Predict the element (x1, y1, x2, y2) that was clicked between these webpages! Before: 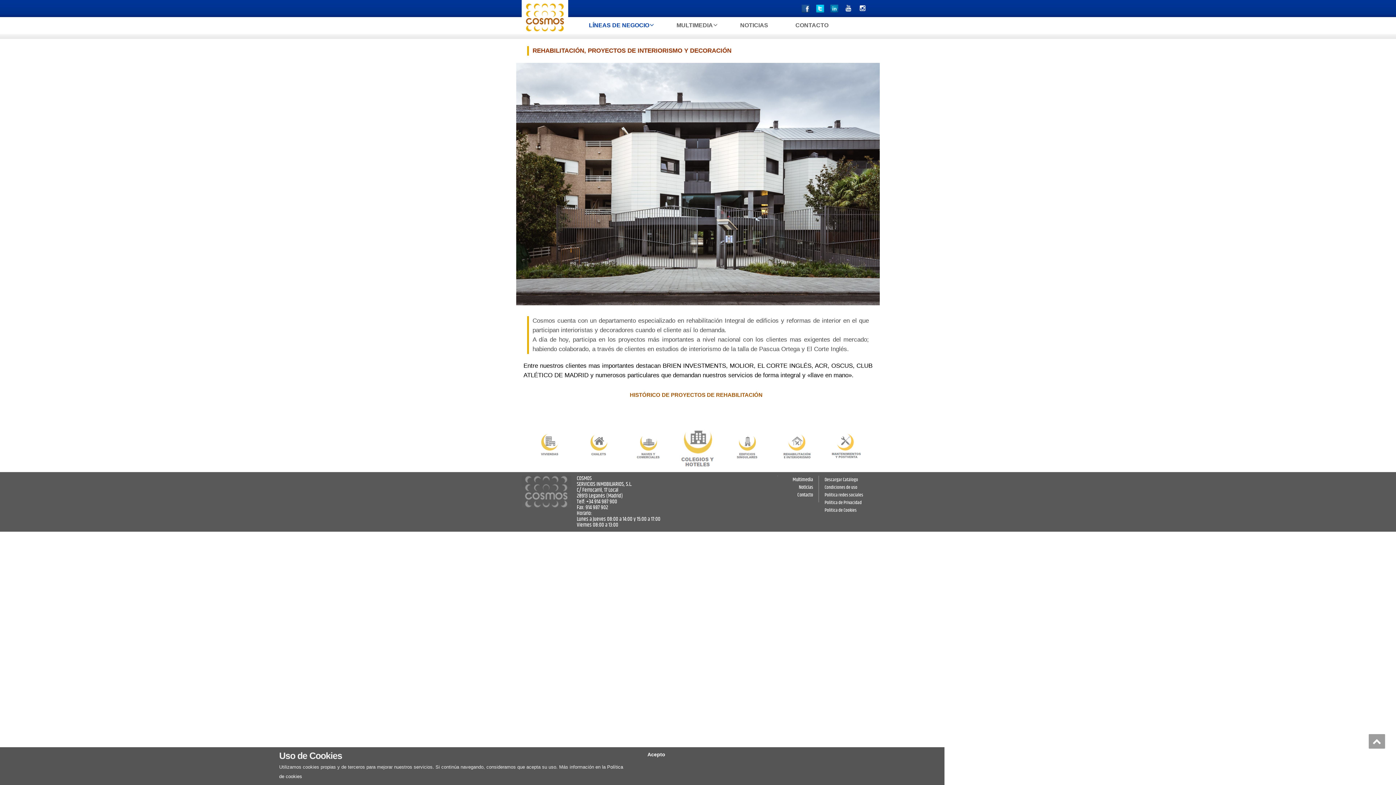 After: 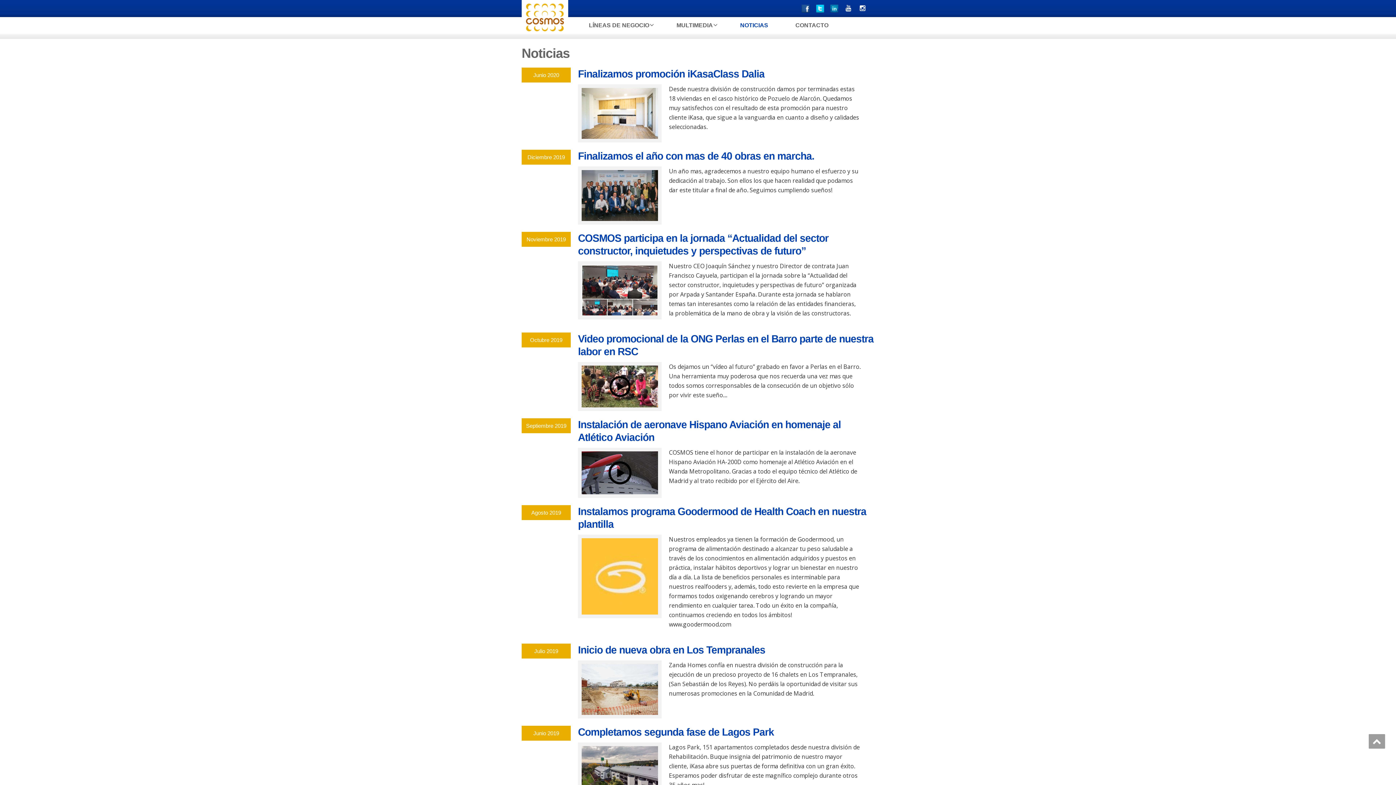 Action: bbox: (799, 484, 813, 490) label: Noticias